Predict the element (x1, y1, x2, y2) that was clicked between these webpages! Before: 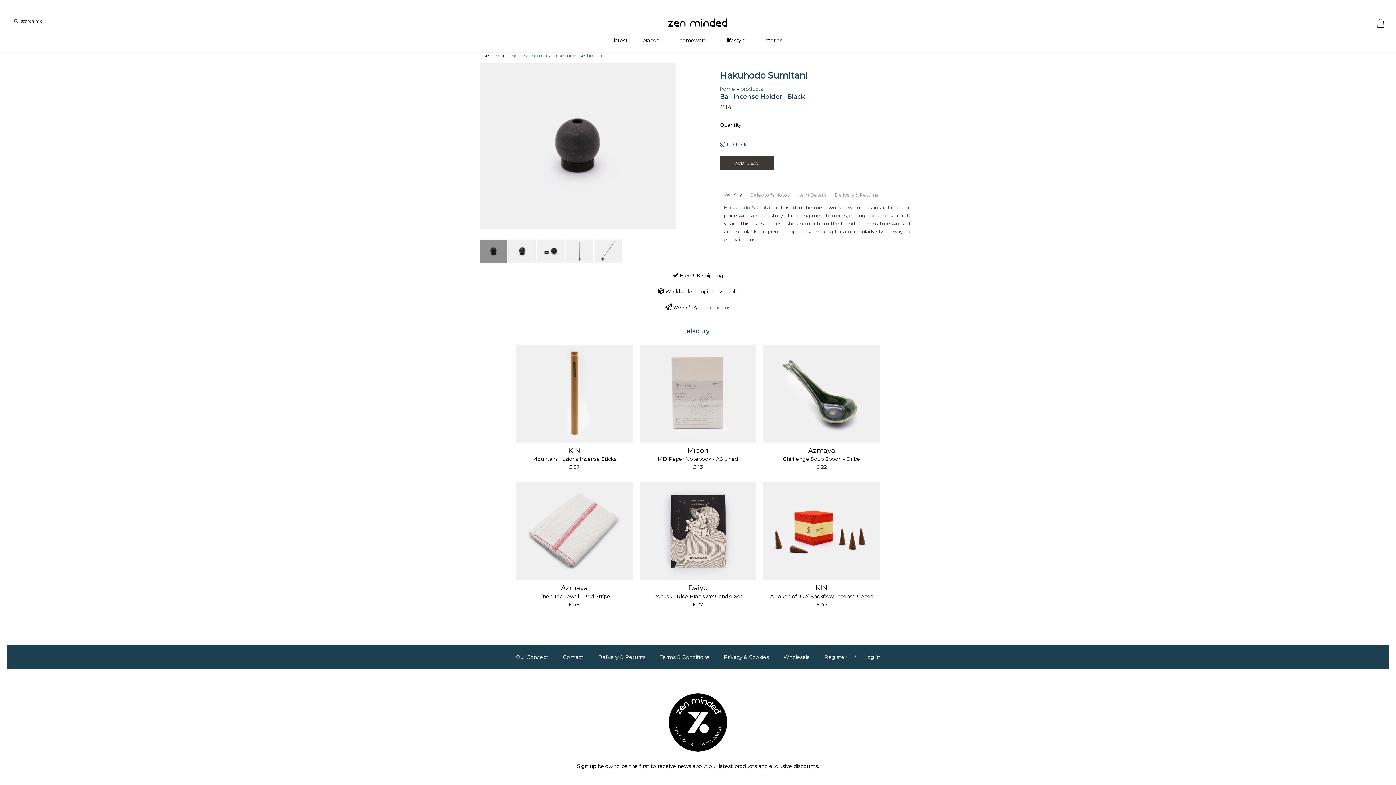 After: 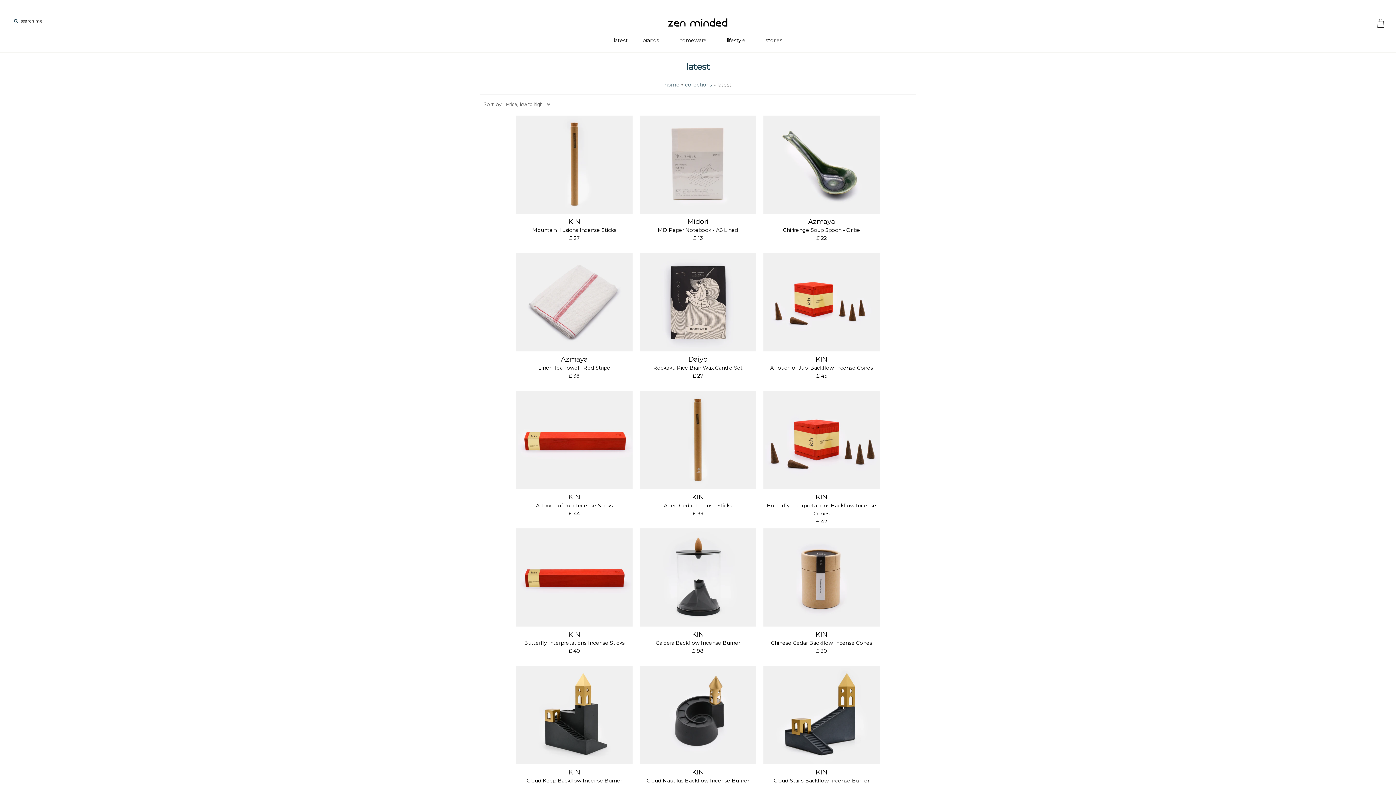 Action: label: latest bbox: (607, 30, 634, 50)